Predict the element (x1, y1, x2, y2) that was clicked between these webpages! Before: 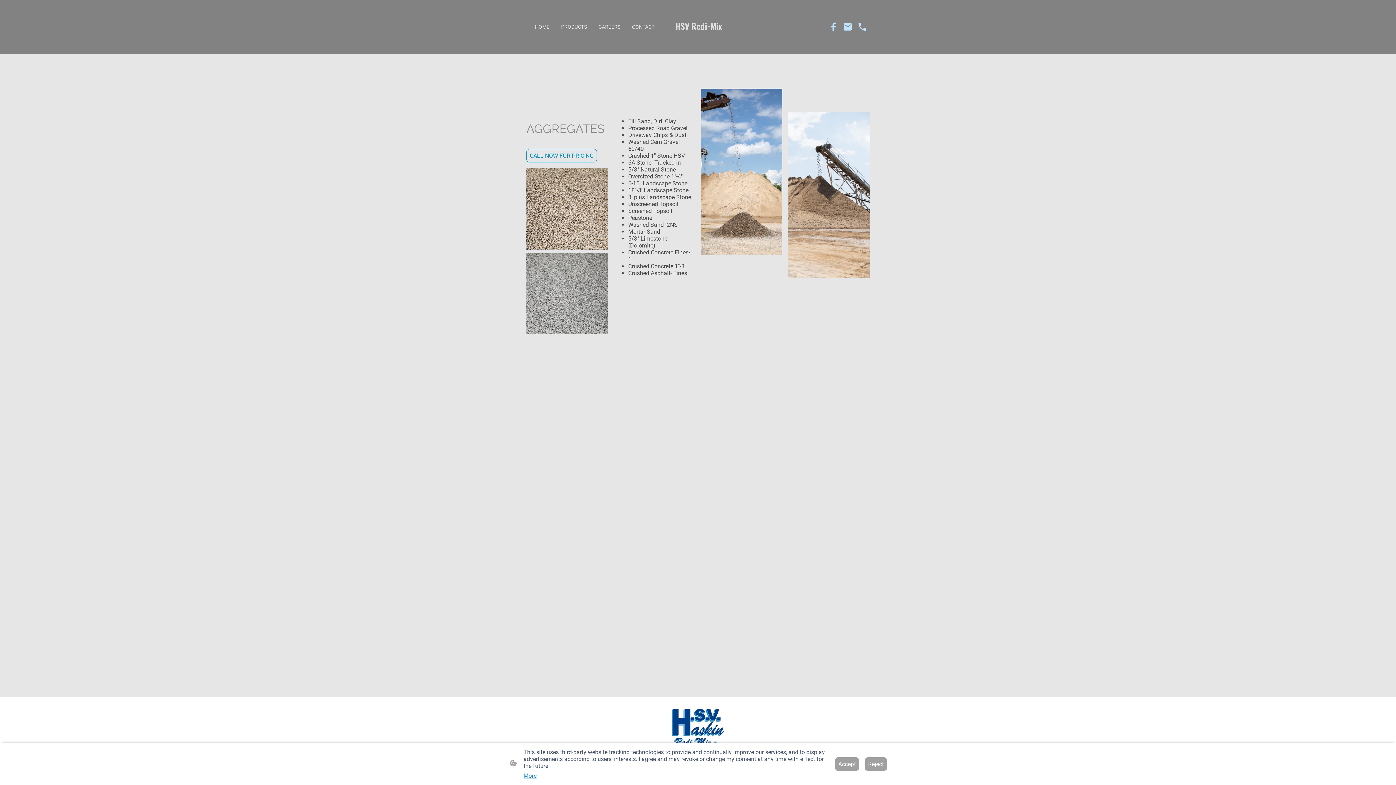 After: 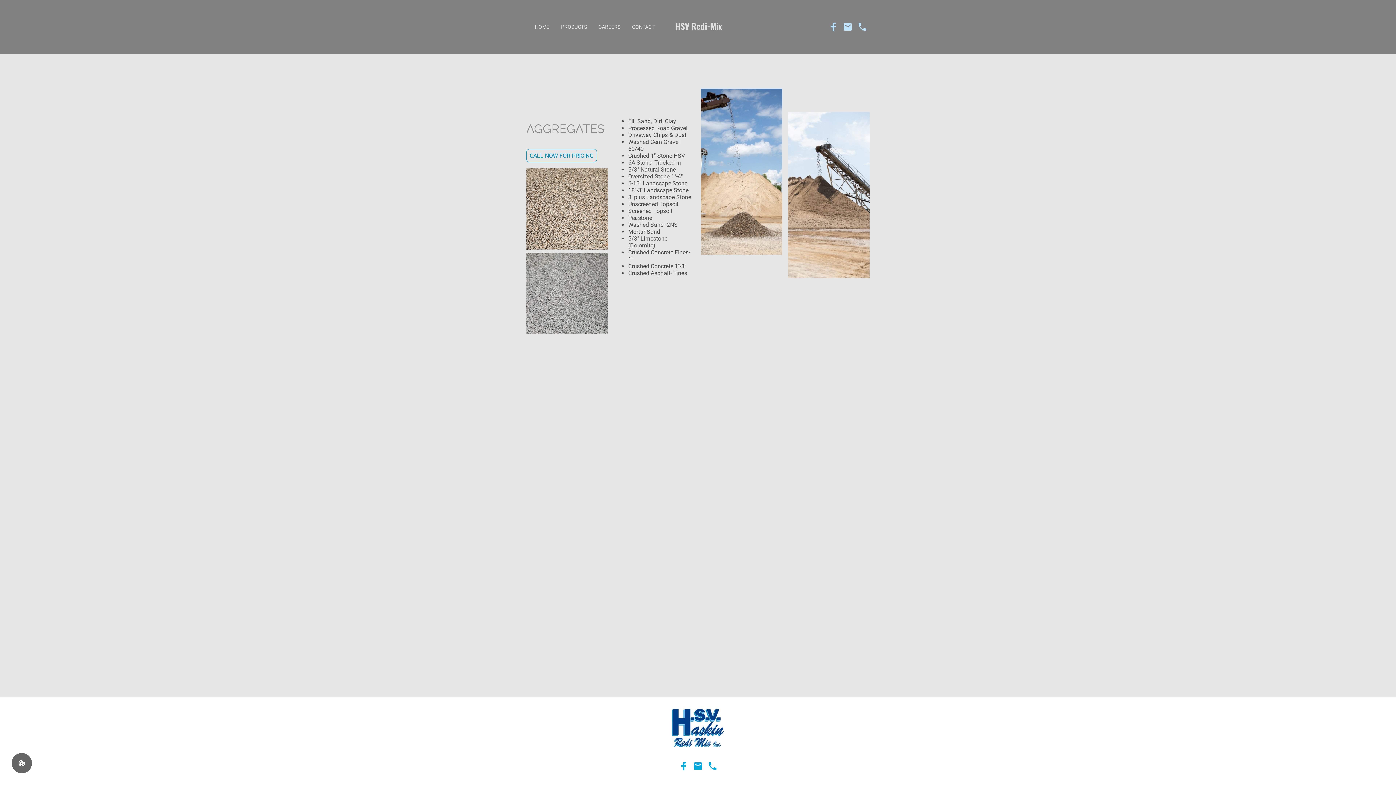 Action: bbox: (865, 757, 887, 771) label: Reject